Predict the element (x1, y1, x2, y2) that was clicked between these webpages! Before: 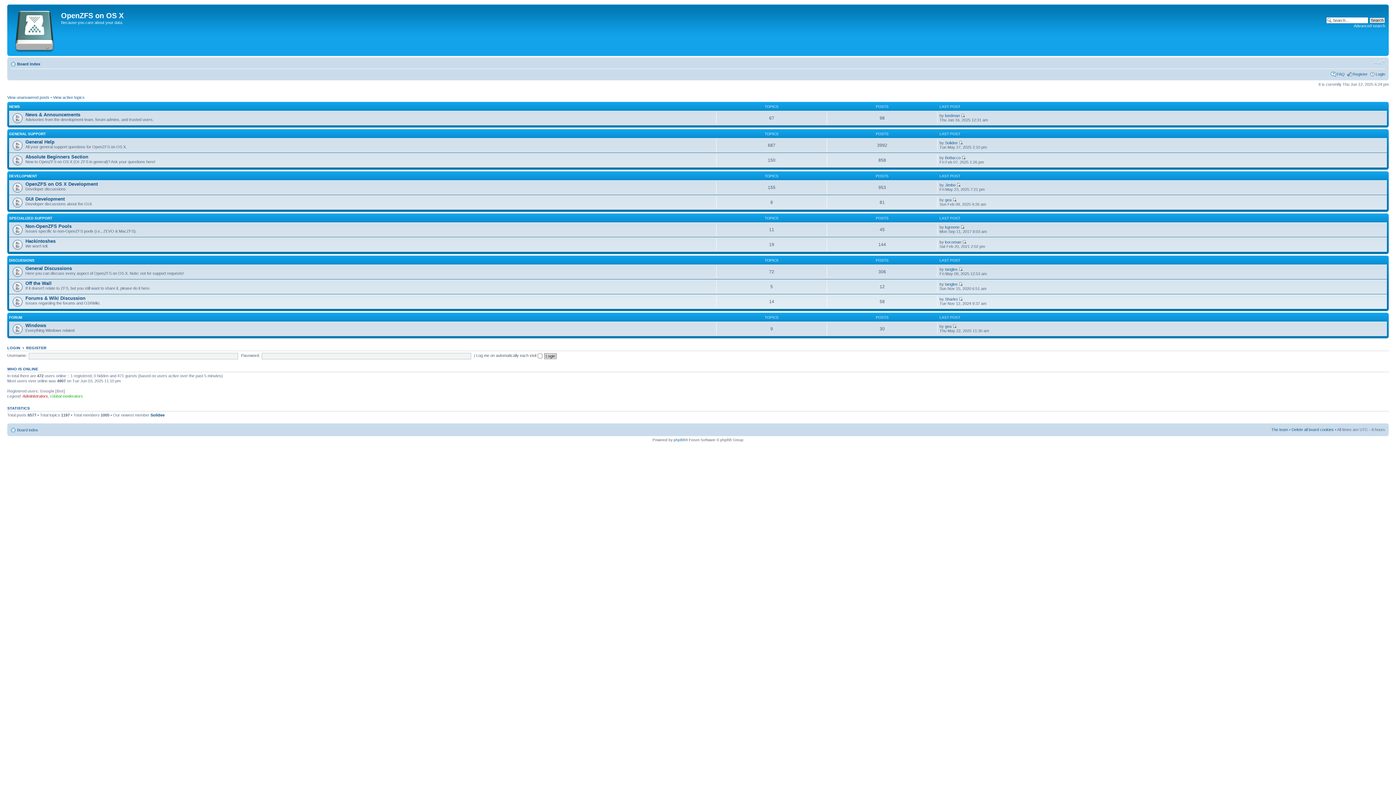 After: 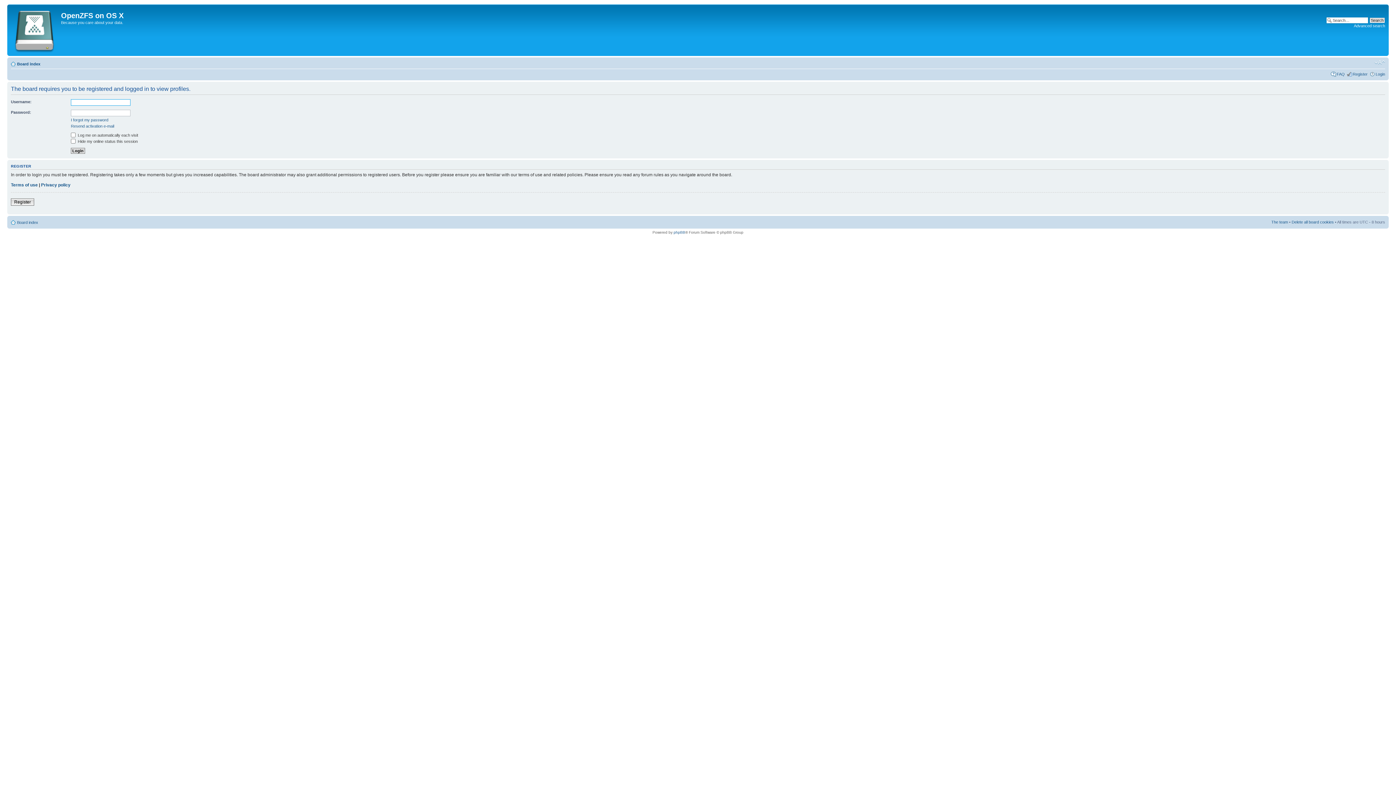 Action: label: Sharko bbox: (945, 296, 957, 301)